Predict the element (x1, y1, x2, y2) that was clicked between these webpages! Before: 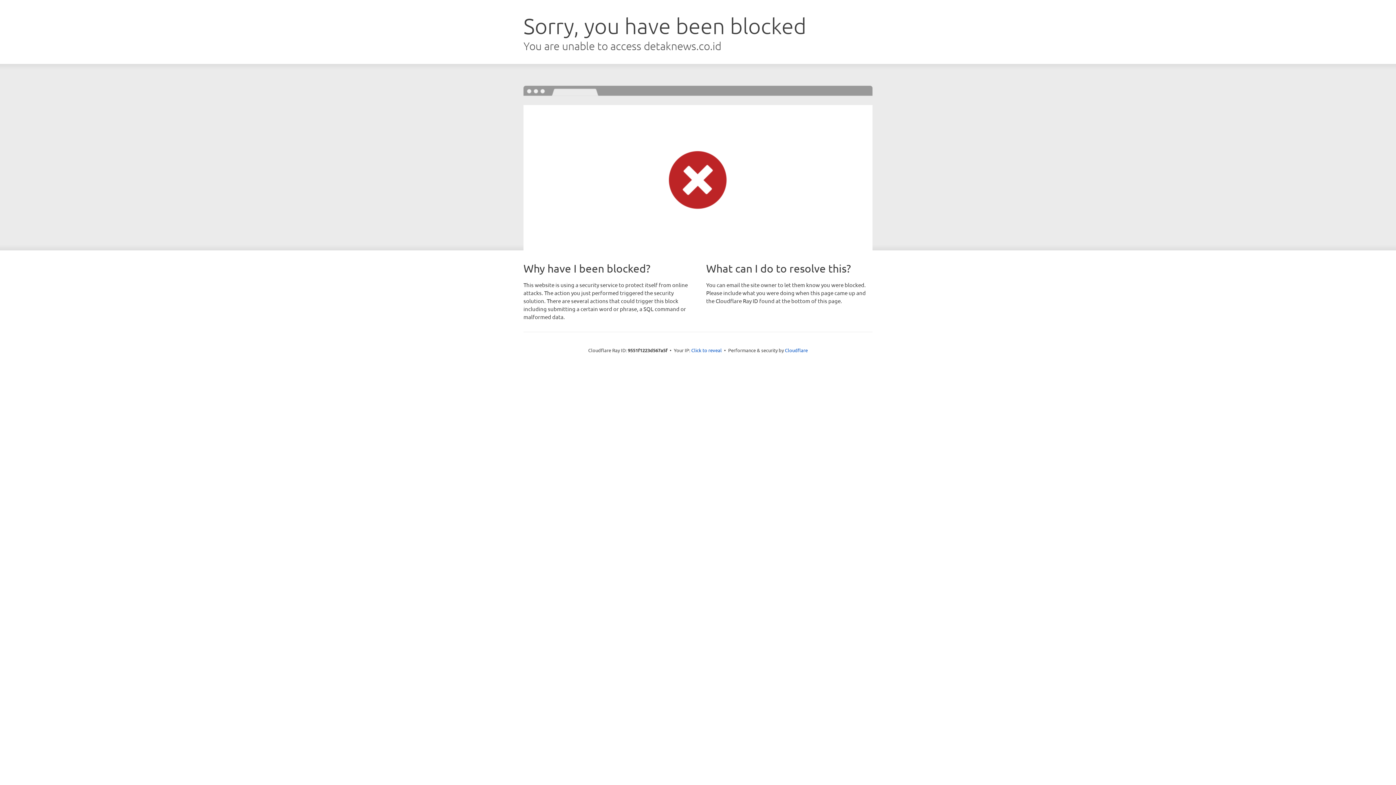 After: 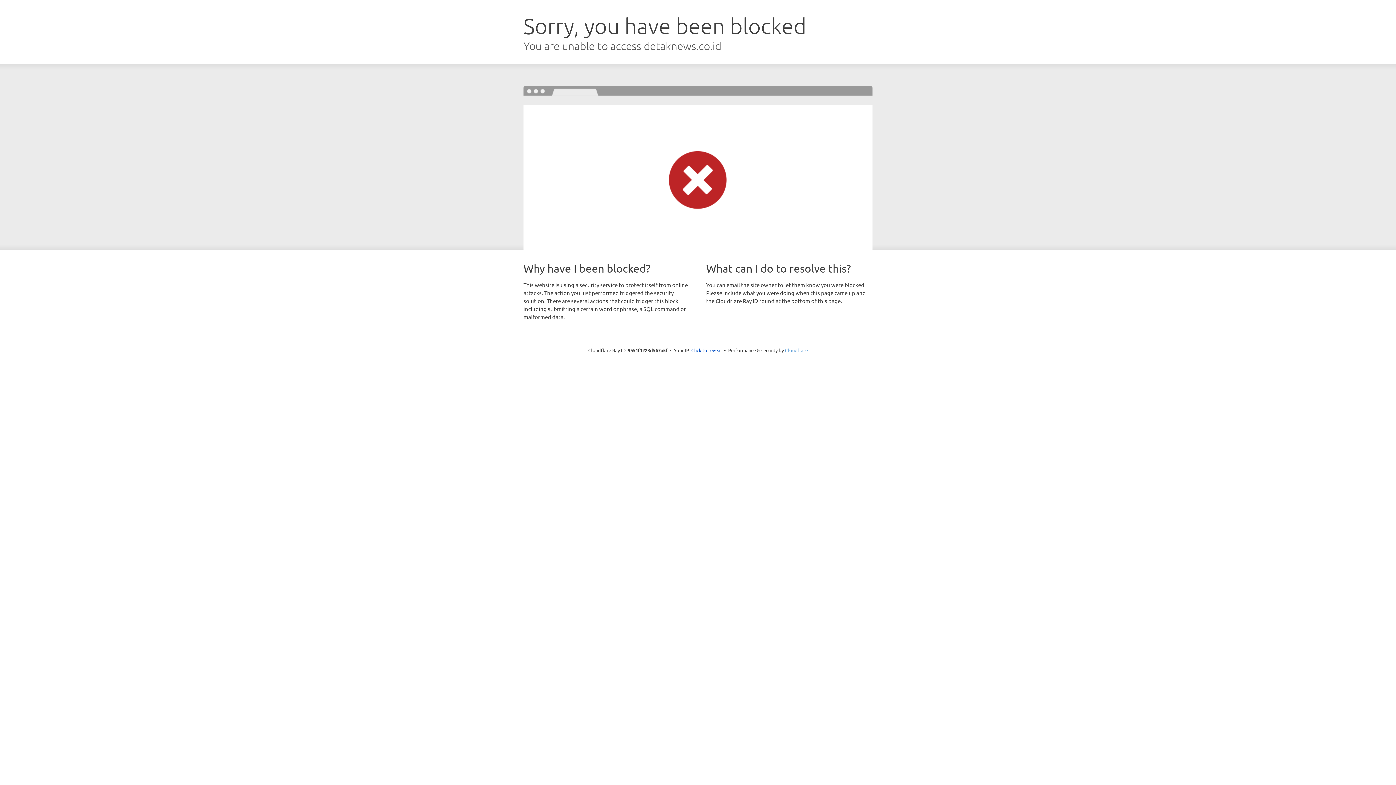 Action: bbox: (785, 347, 808, 353) label: Cloudflare